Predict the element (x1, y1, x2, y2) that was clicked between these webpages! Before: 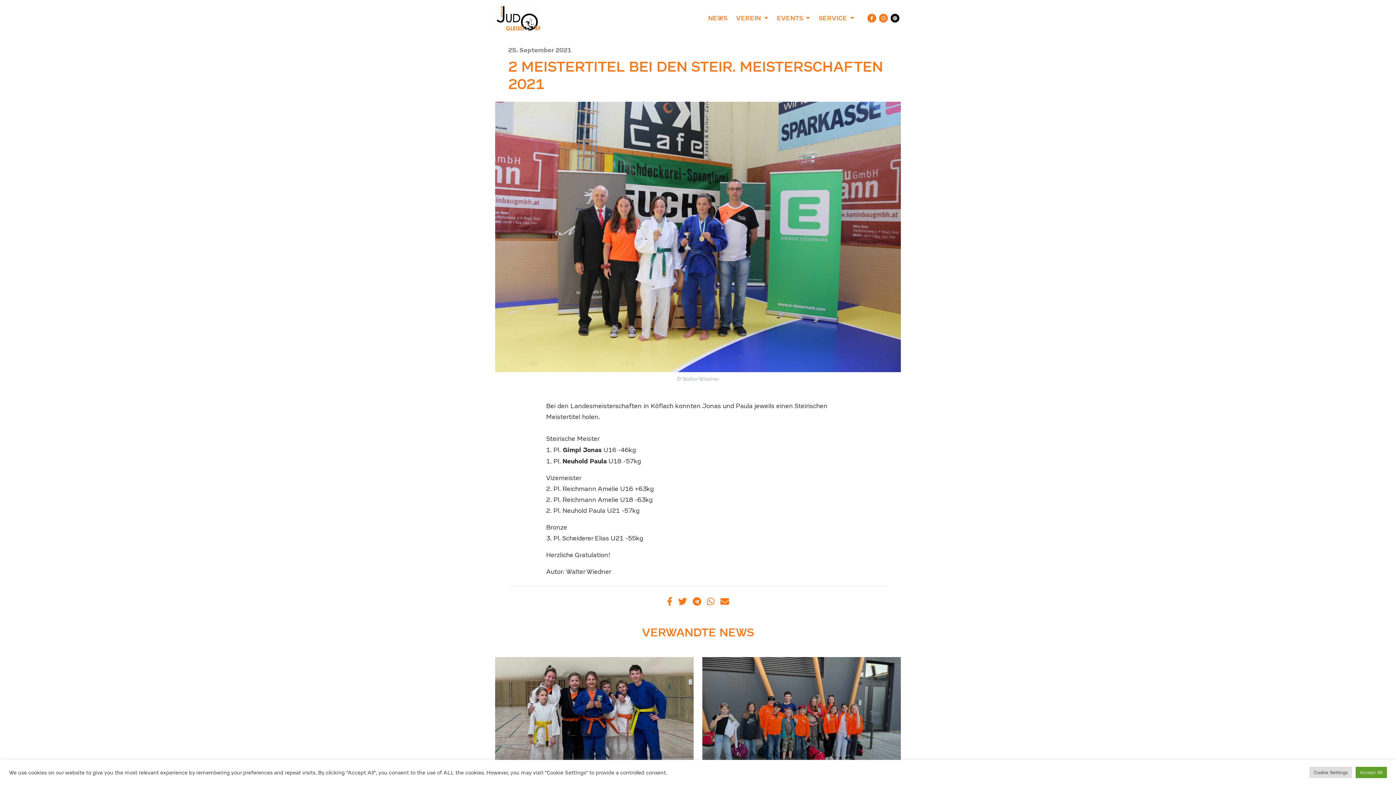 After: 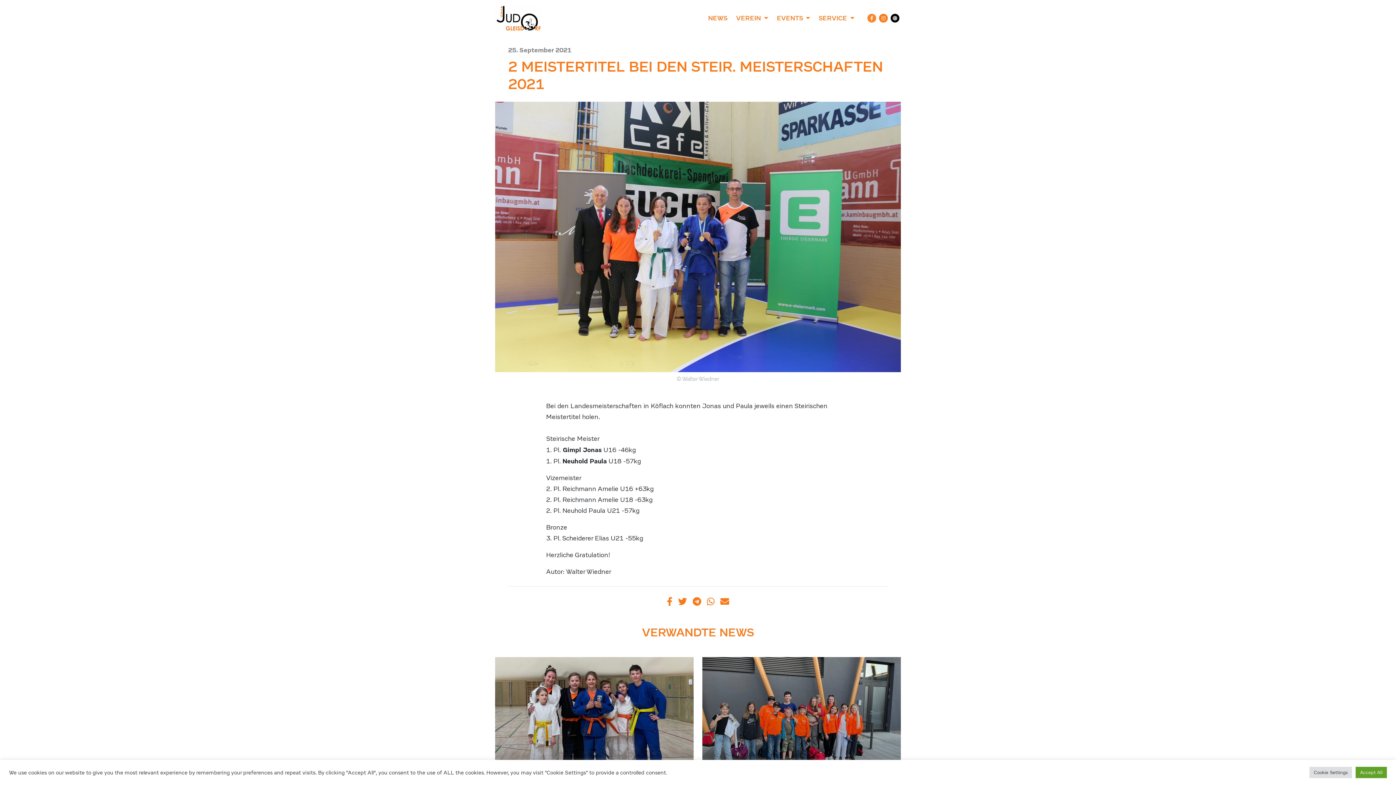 Action: bbox: (867, 10, 876, 25)